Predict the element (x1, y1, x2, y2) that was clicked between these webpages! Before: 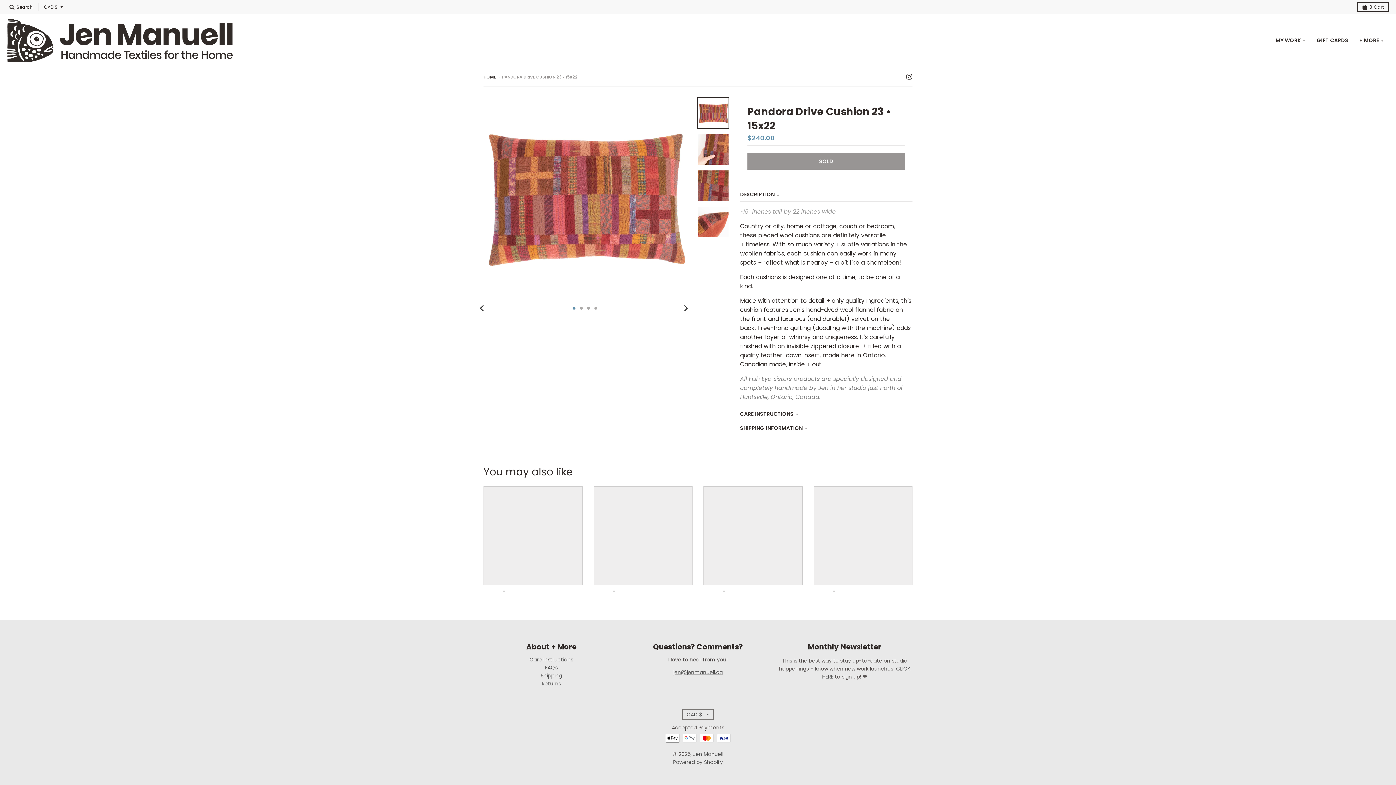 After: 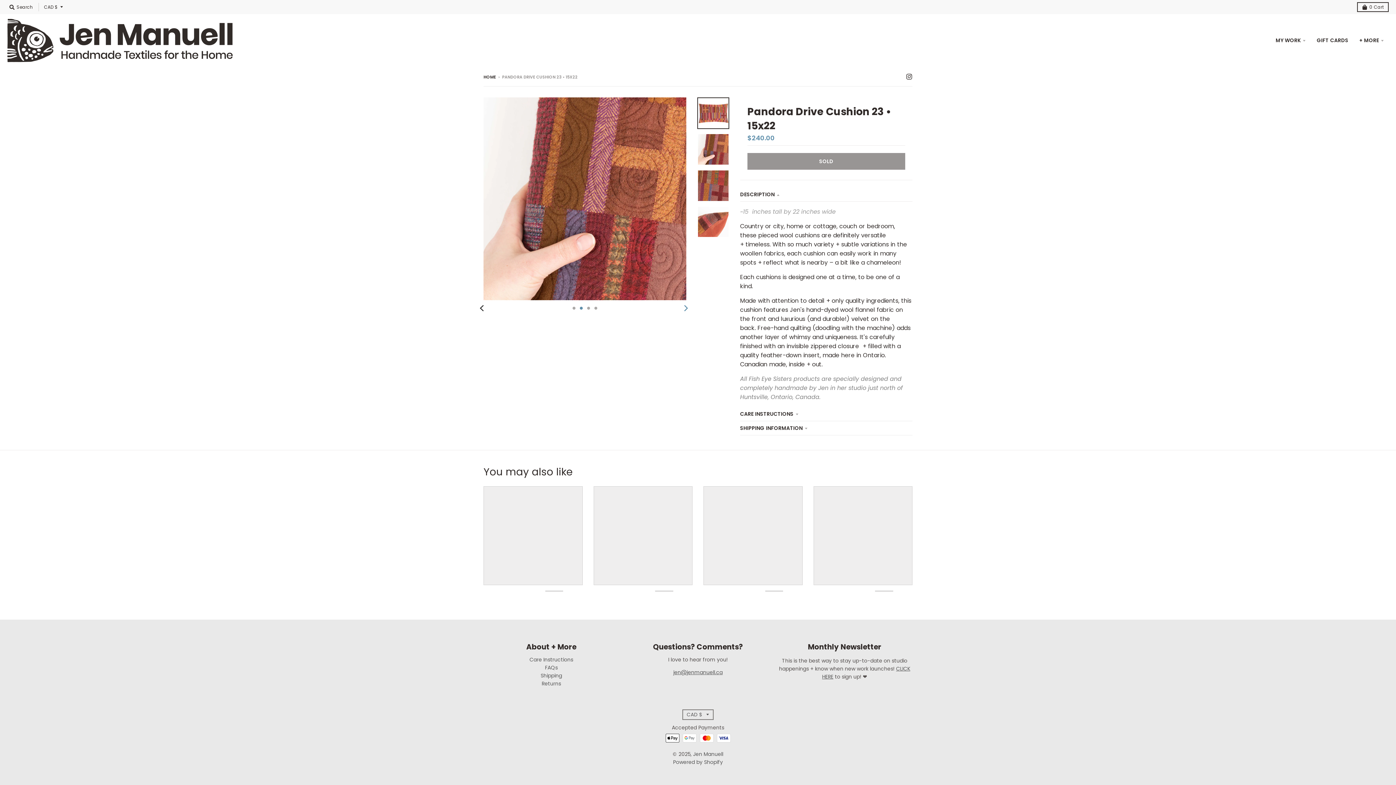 Action: label: Next bbox: (677, 300, 693, 316)